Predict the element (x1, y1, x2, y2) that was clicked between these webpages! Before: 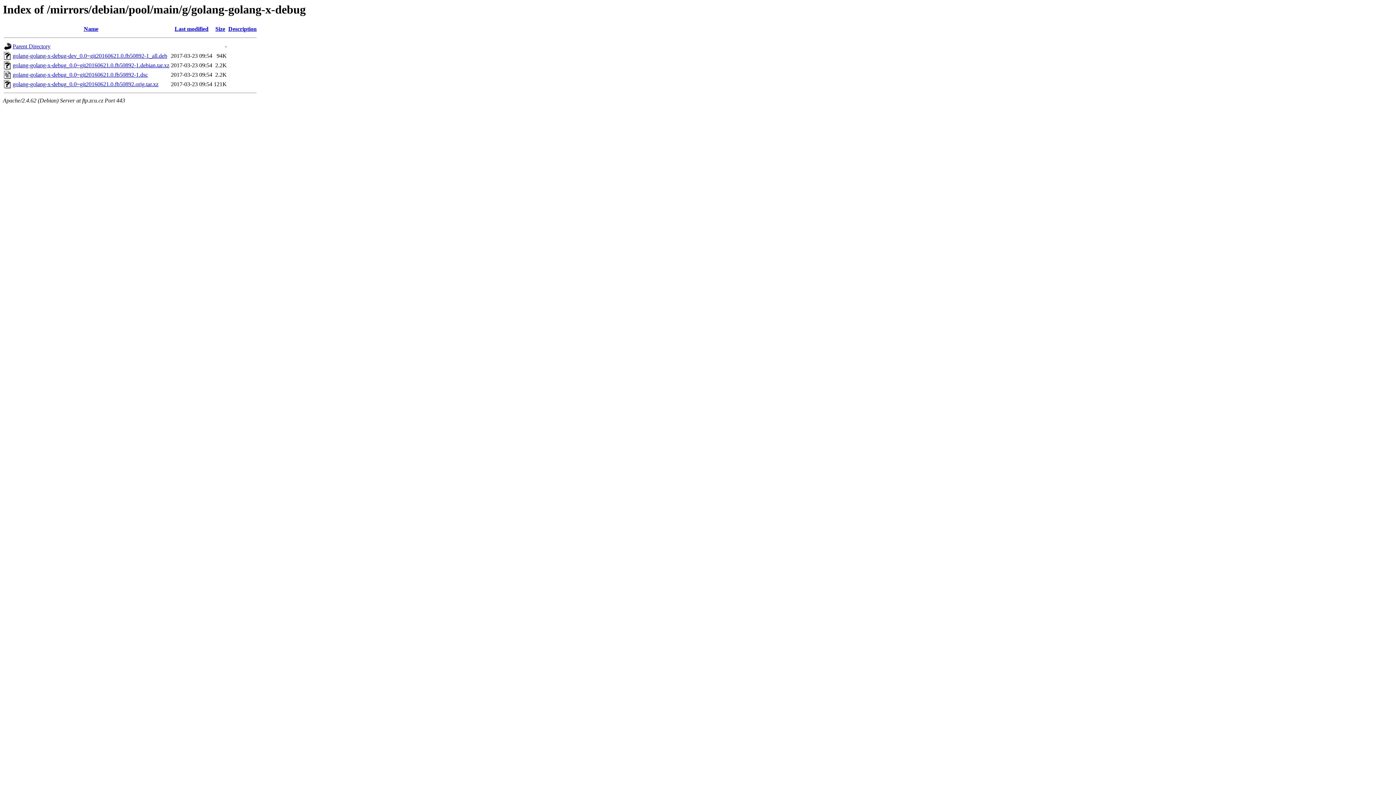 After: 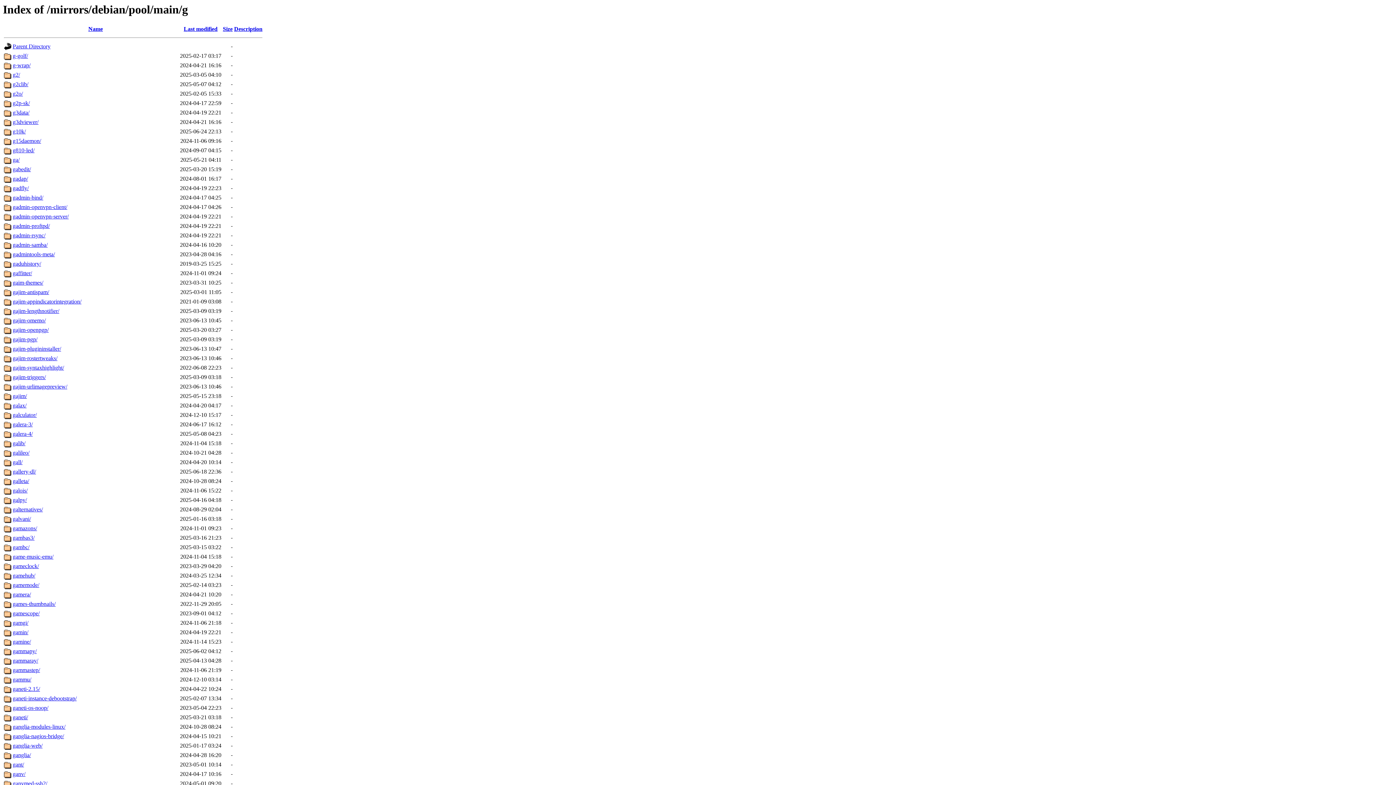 Action: bbox: (12, 43, 50, 49) label: Parent Directory